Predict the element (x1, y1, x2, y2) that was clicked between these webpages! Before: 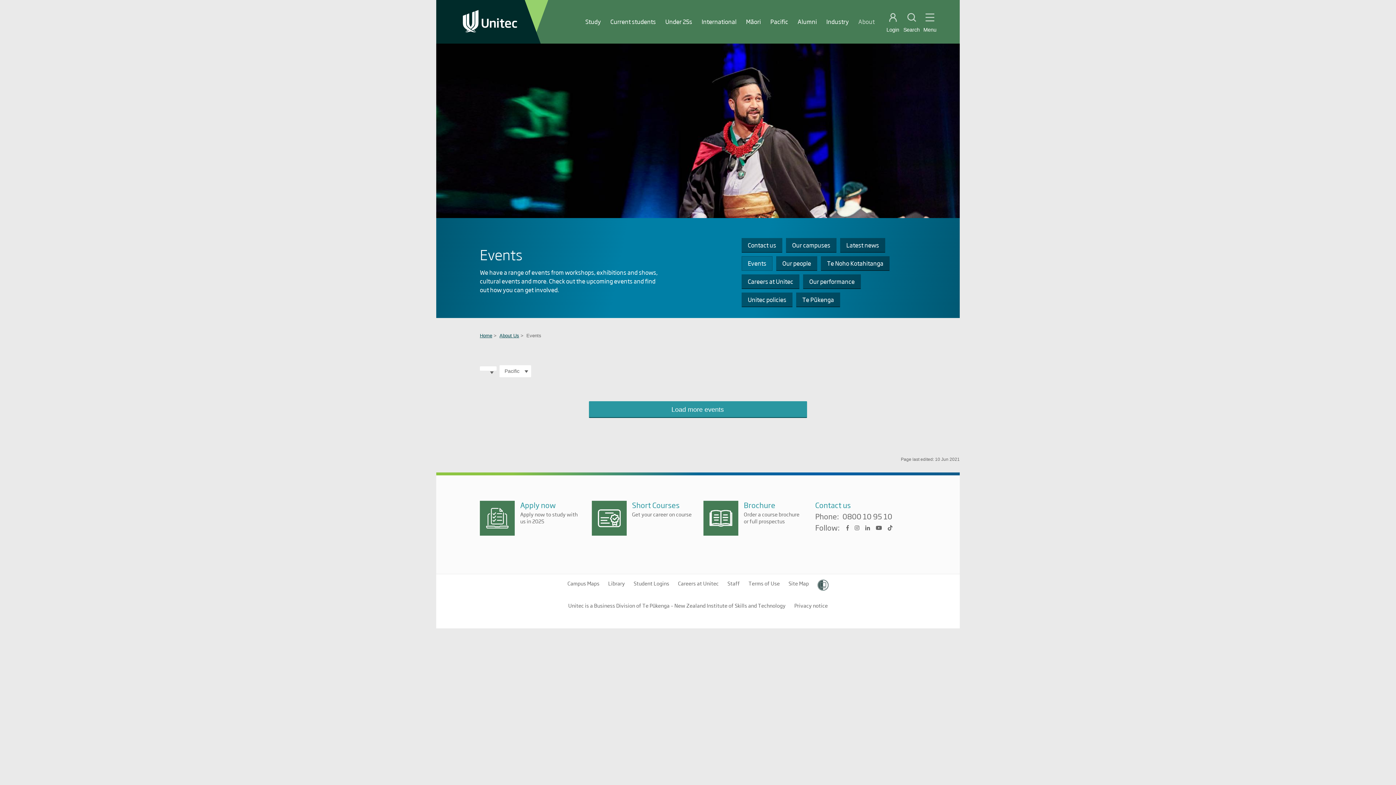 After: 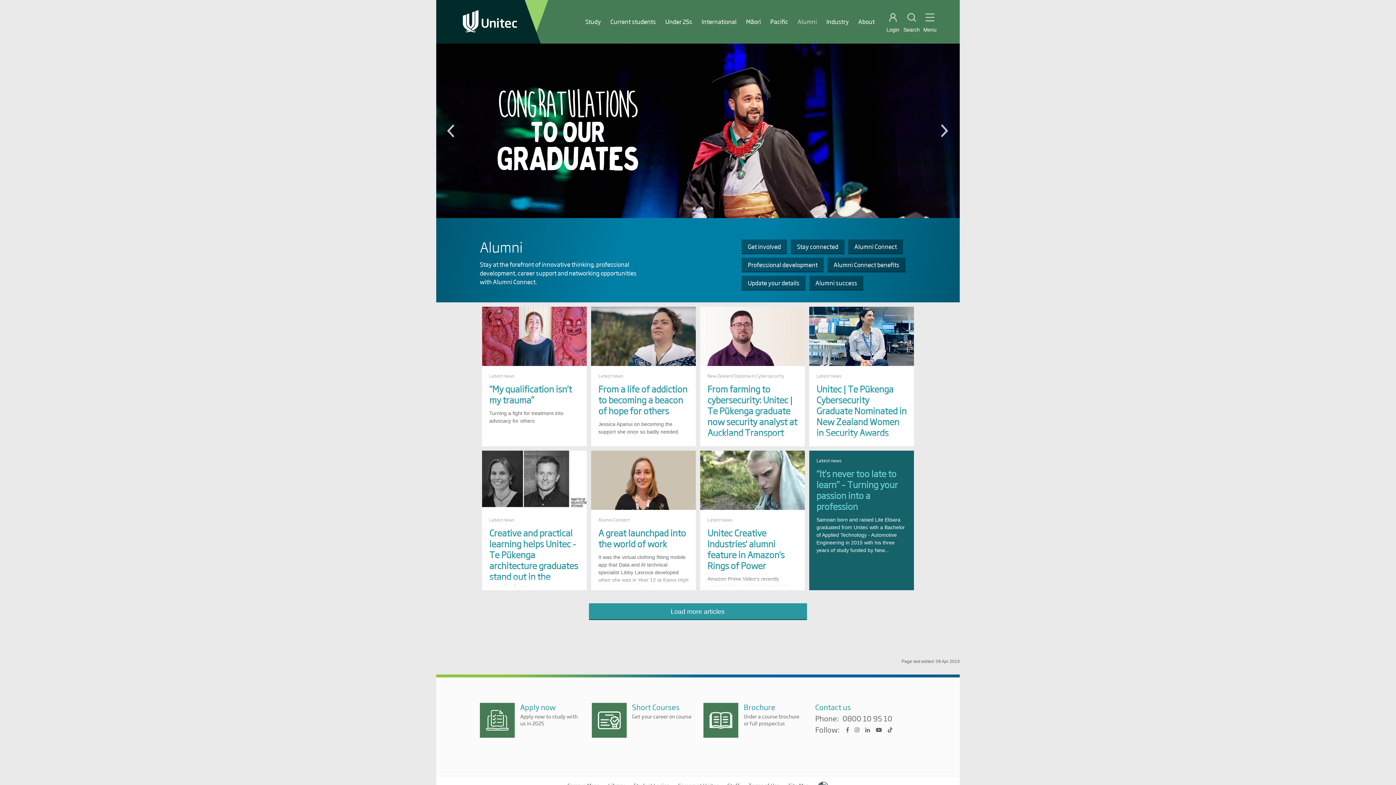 Action: label: Alumni bbox: (797, 17, 817, 25)